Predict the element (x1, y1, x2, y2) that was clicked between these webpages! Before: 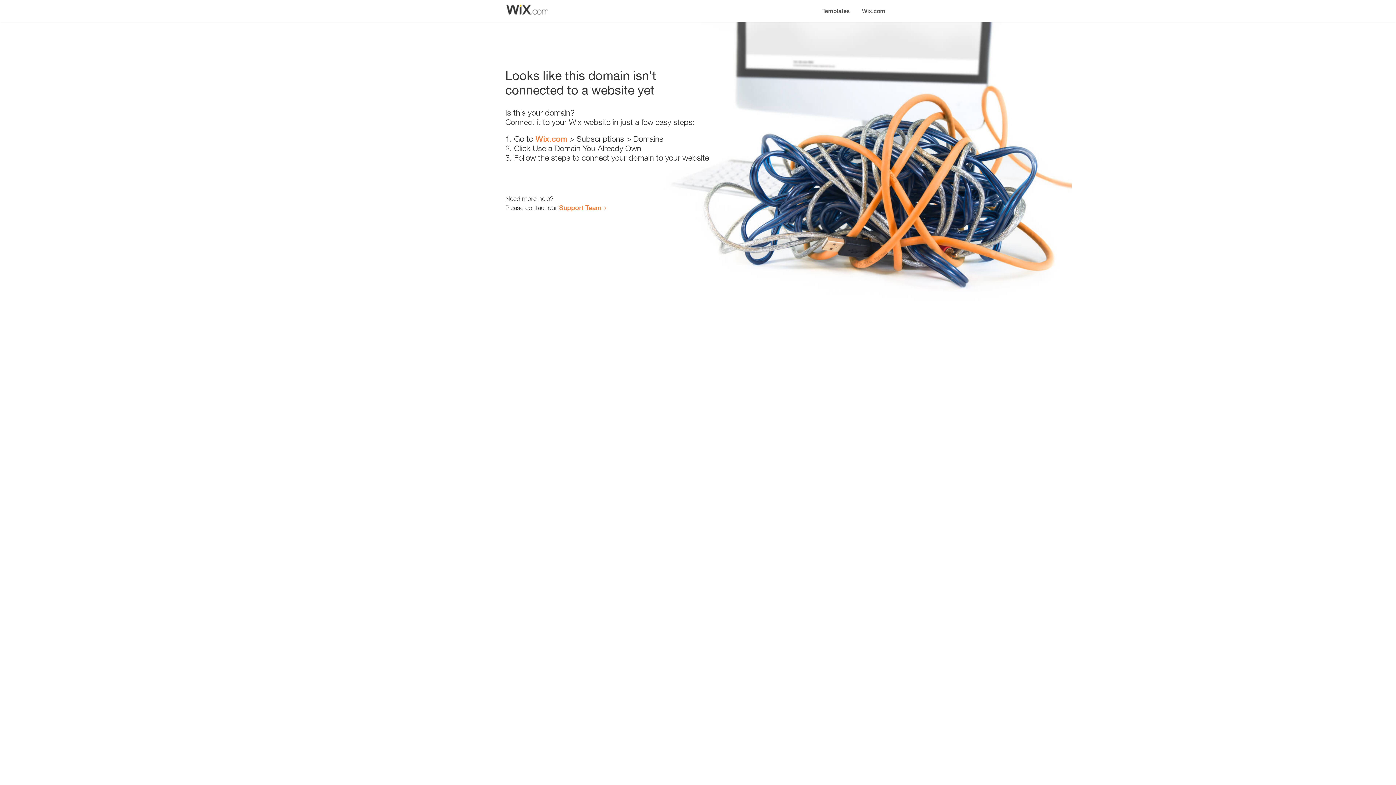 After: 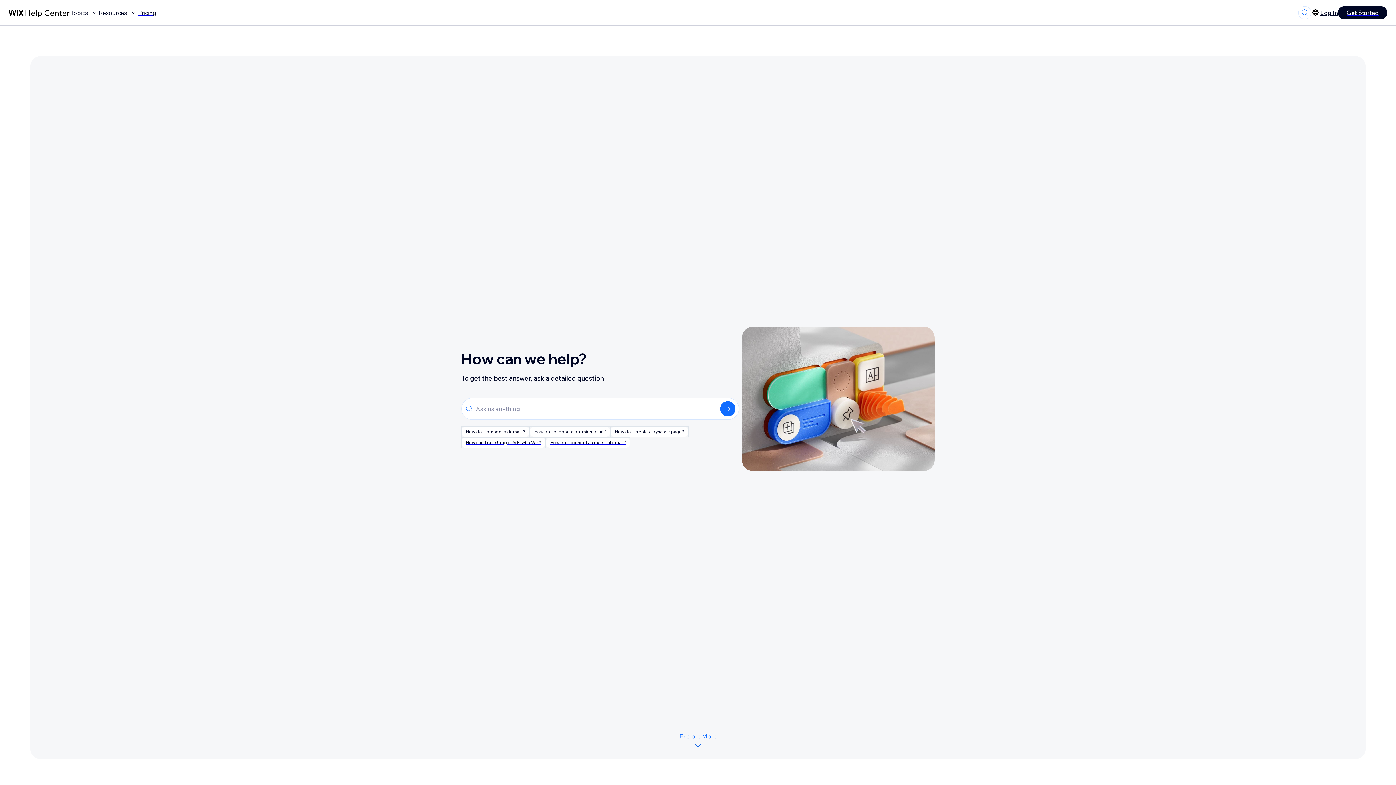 Action: label: Support Team bbox: (559, 203, 601, 211)